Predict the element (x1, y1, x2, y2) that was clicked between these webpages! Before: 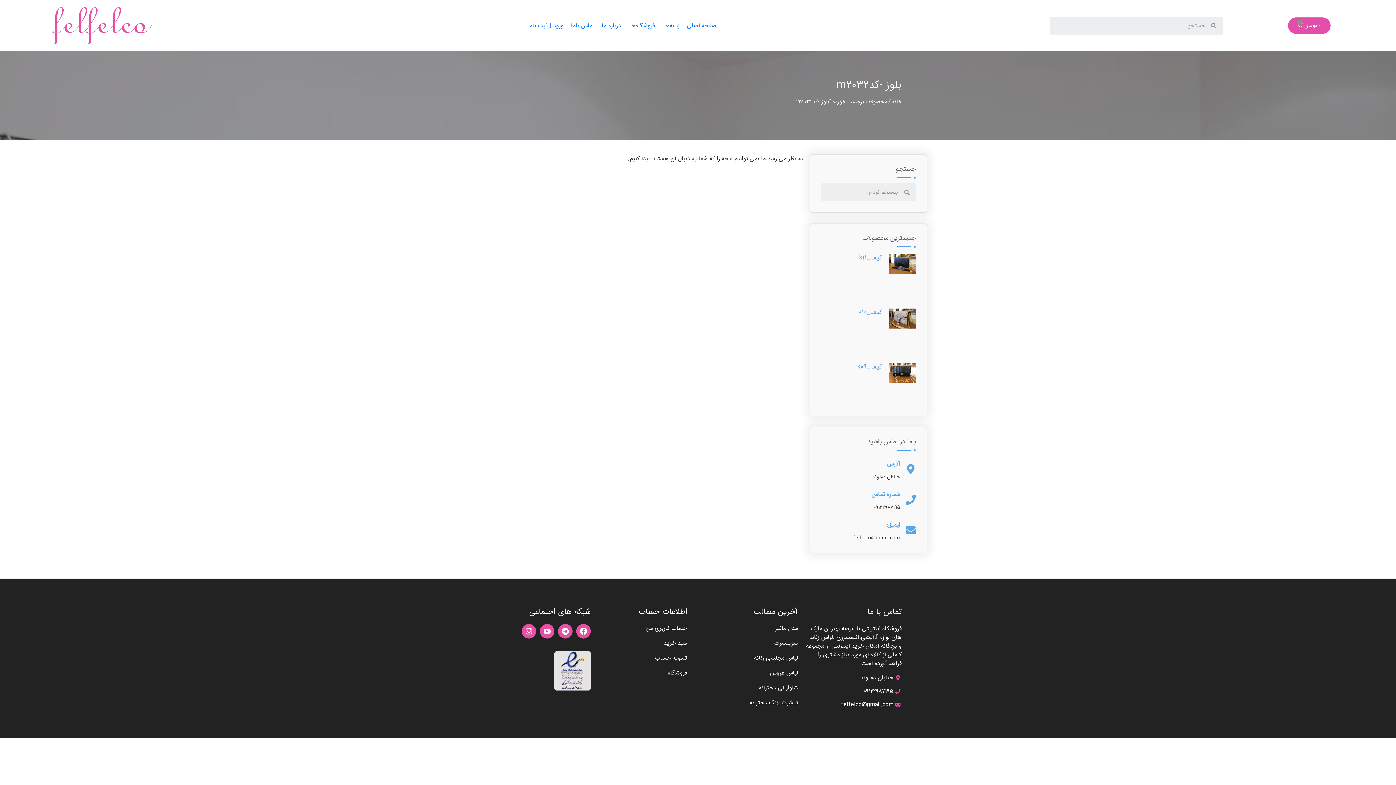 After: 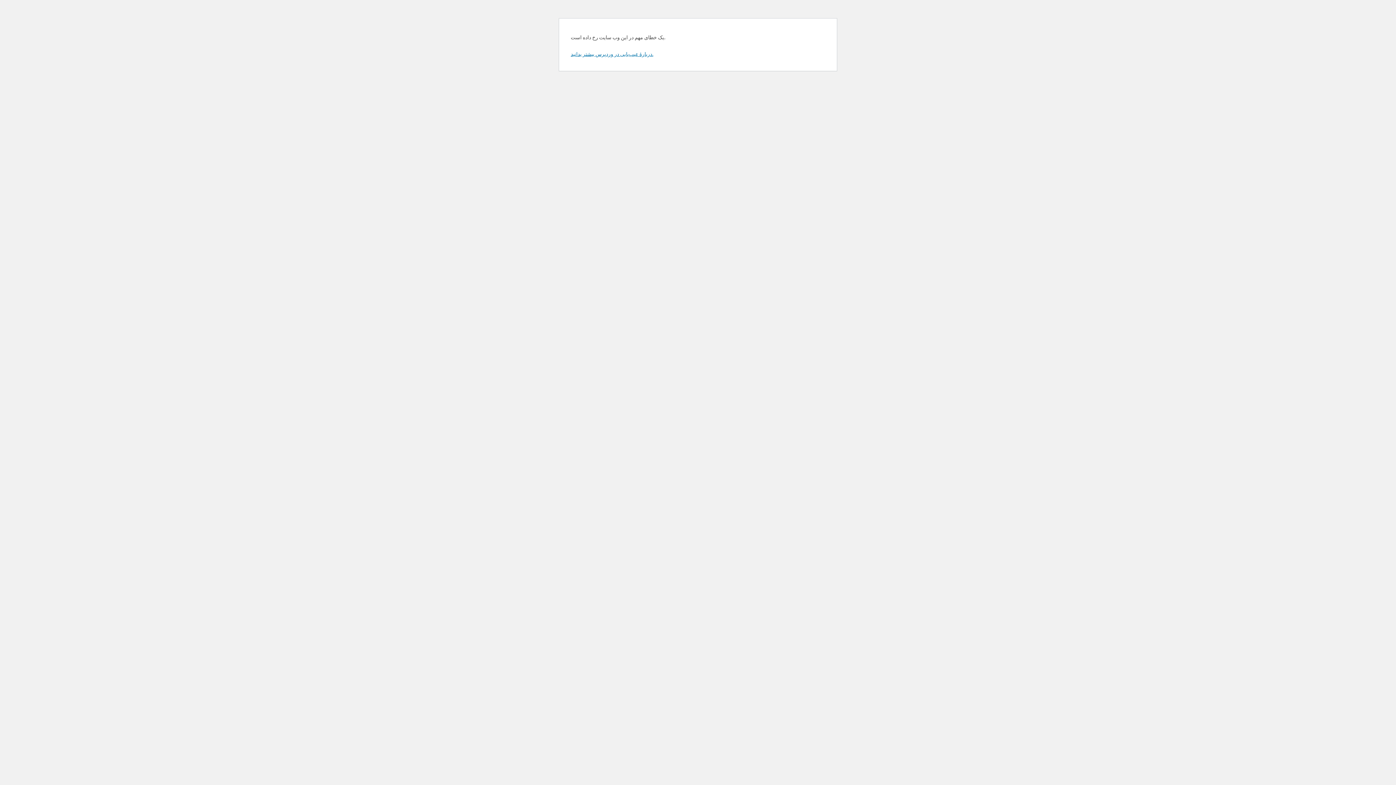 Action: label: لباس مجلسی زنانه bbox: (701, 654, 798, 662)